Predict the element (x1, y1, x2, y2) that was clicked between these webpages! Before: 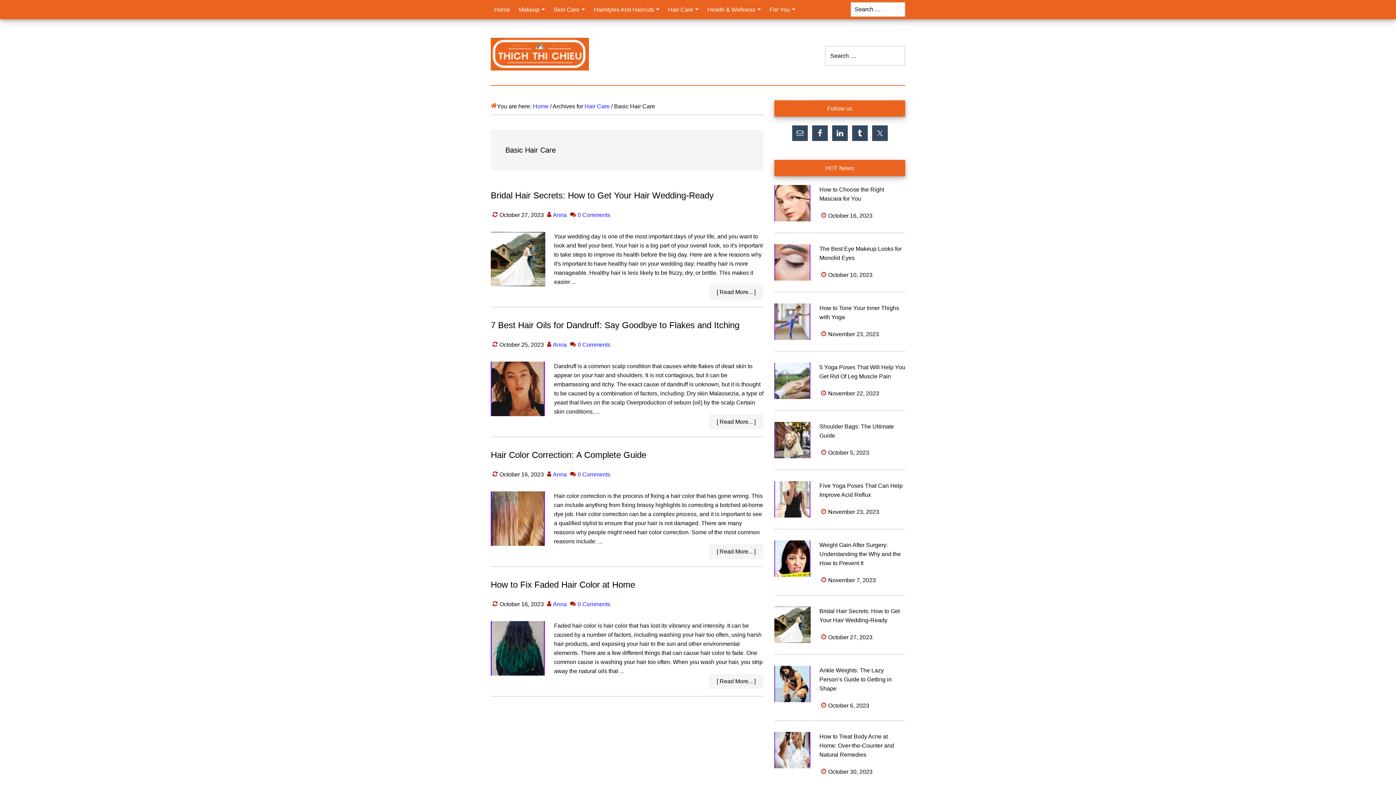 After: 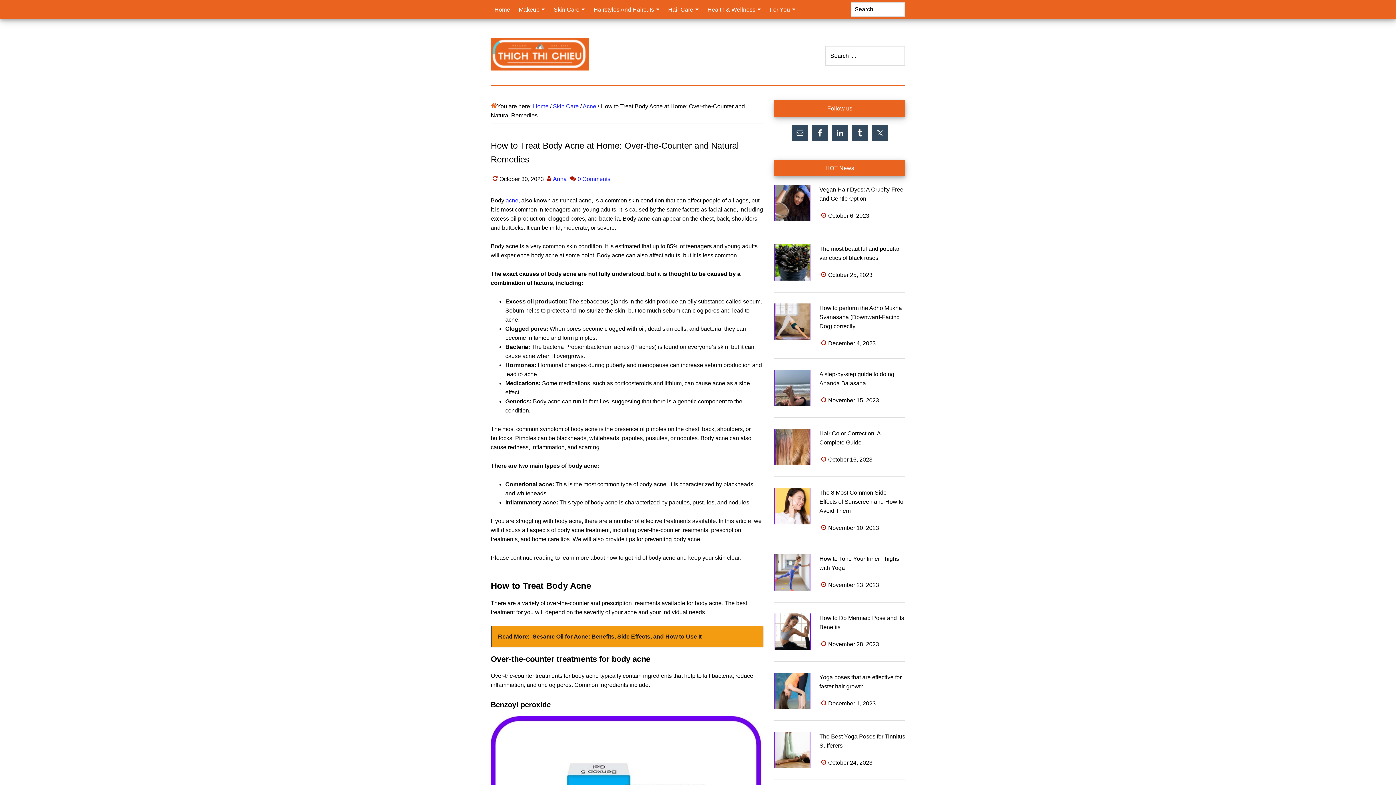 Action: bbox: (819, 733, 894, 758) label: How to Treat Body Acne at Home: Over-the-Counter and Natural Remedies